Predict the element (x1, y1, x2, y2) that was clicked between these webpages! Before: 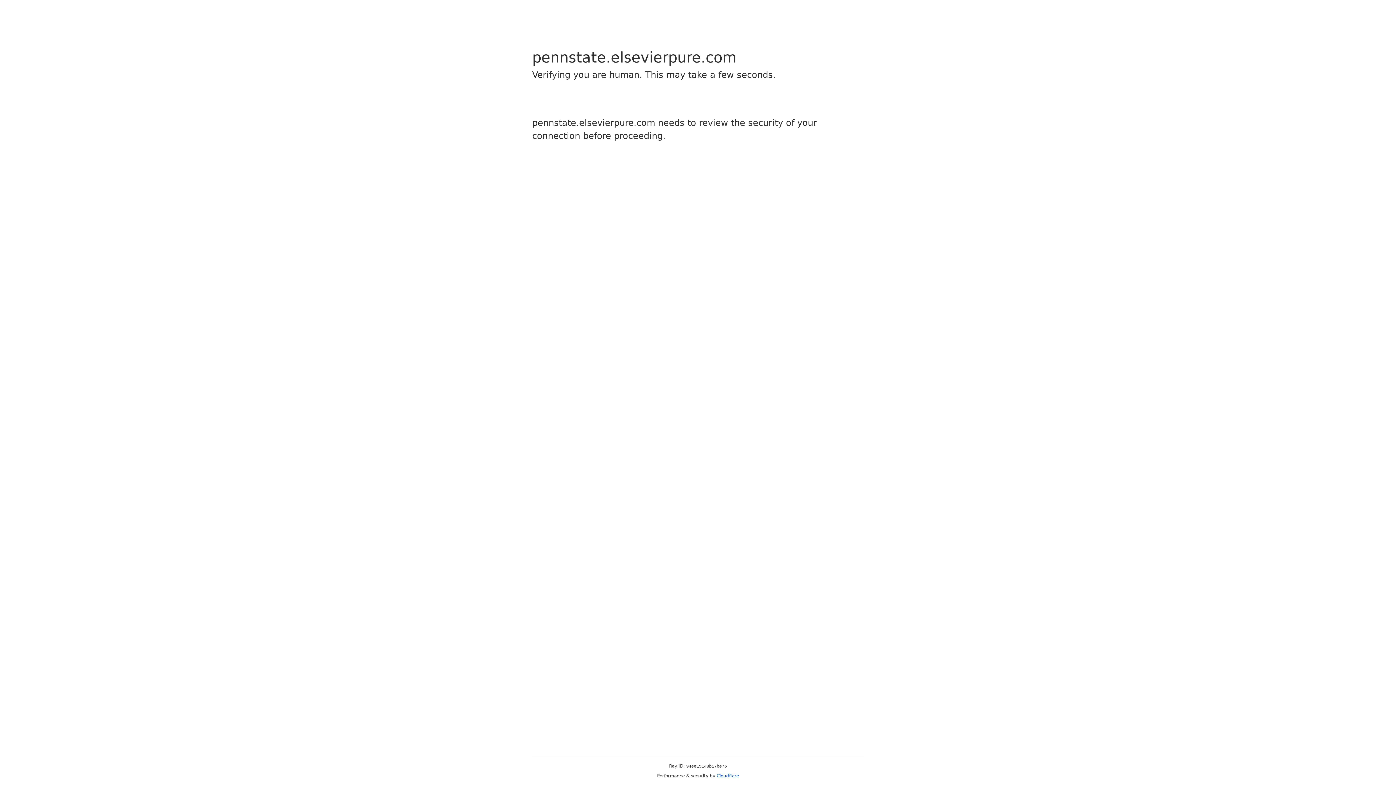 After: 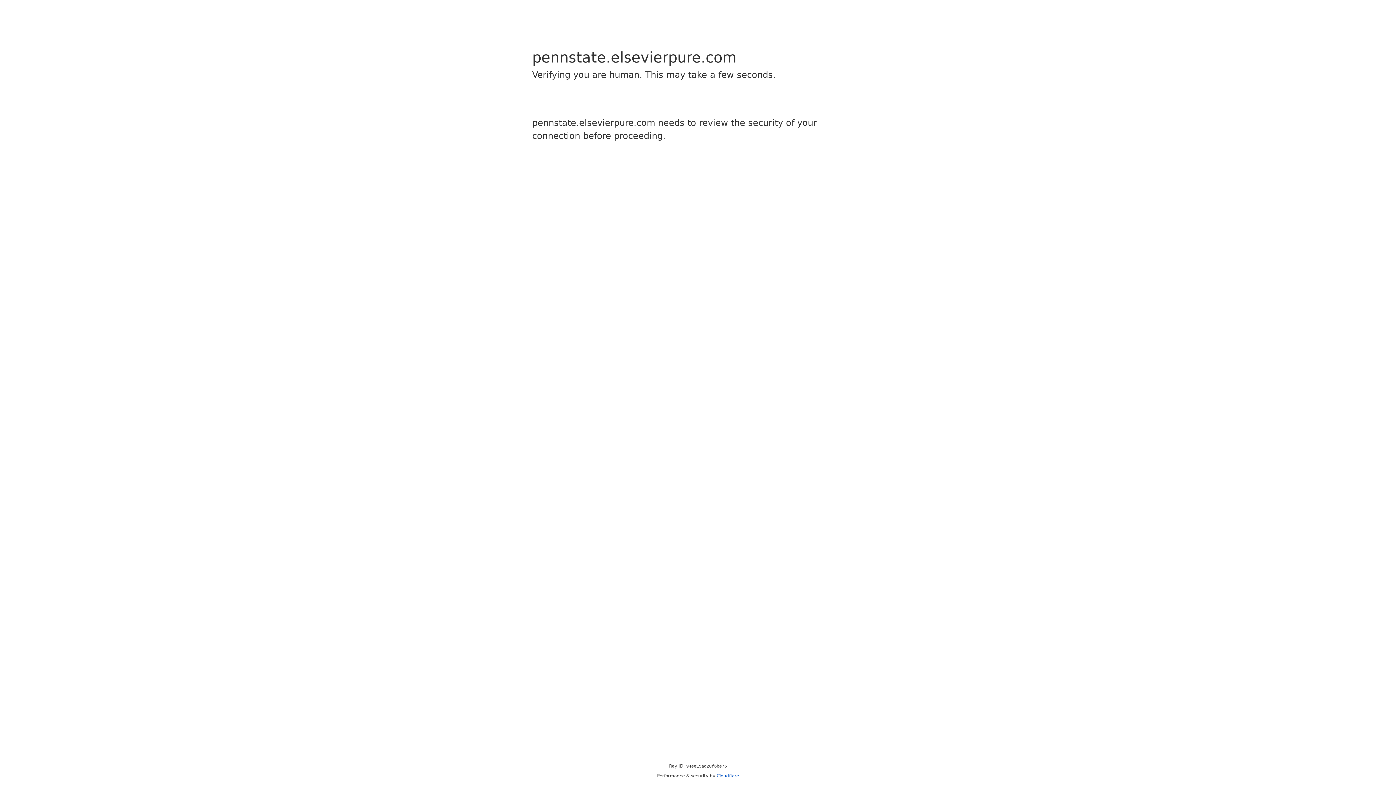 Action: bbox: (716, 773, 739, 778) label: Cloudflare